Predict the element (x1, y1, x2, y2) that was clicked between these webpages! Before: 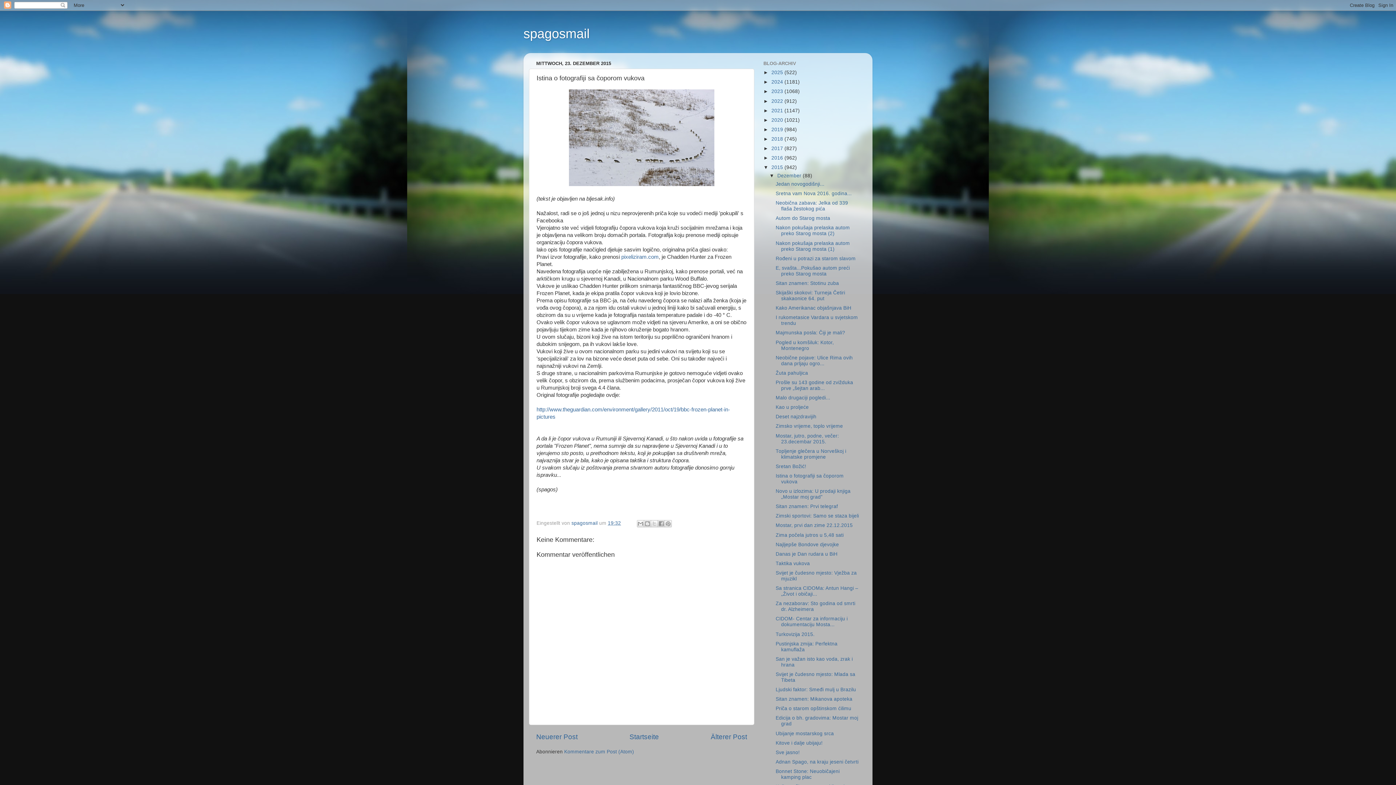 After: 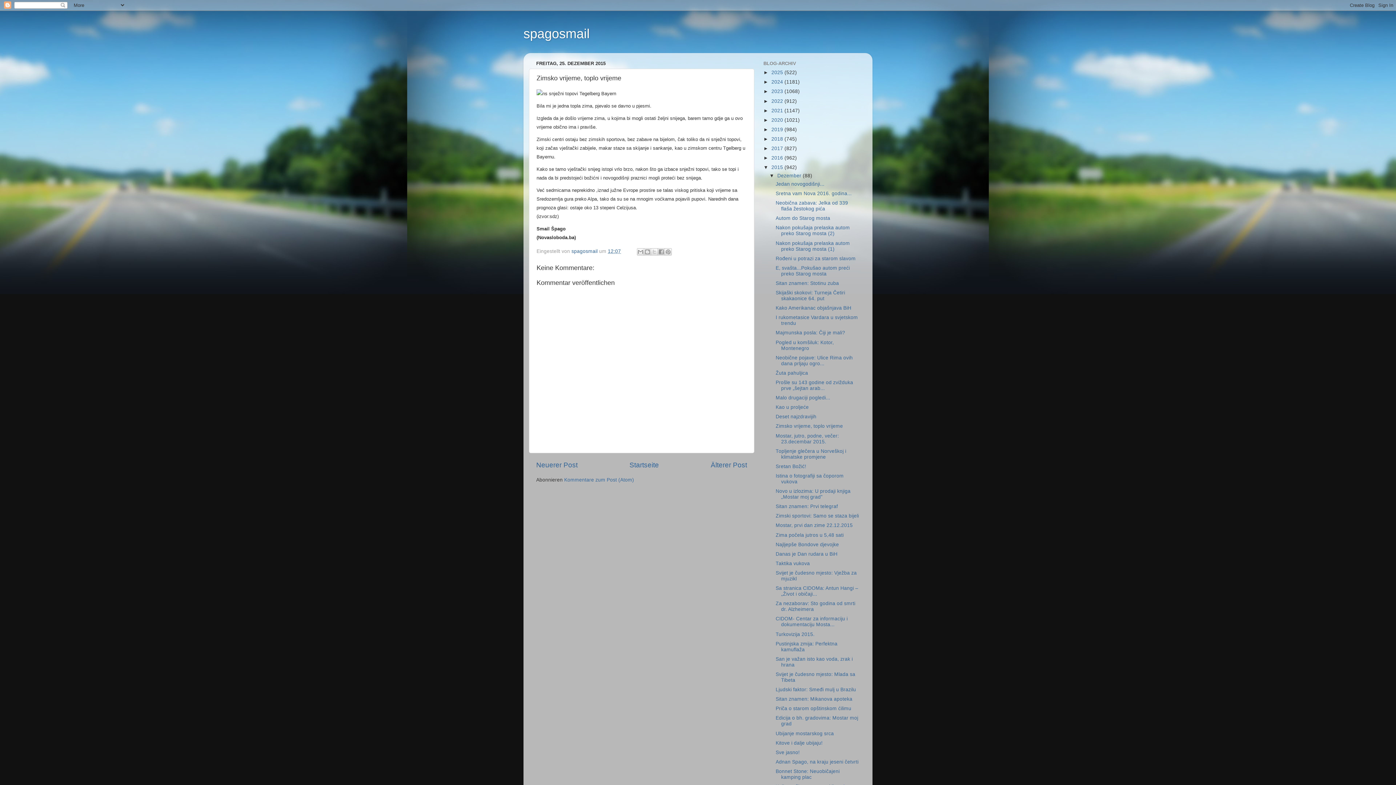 Action: bbox: (775, 423, 843, 429) label: Zimsko vrijeme, toplo vrijeme